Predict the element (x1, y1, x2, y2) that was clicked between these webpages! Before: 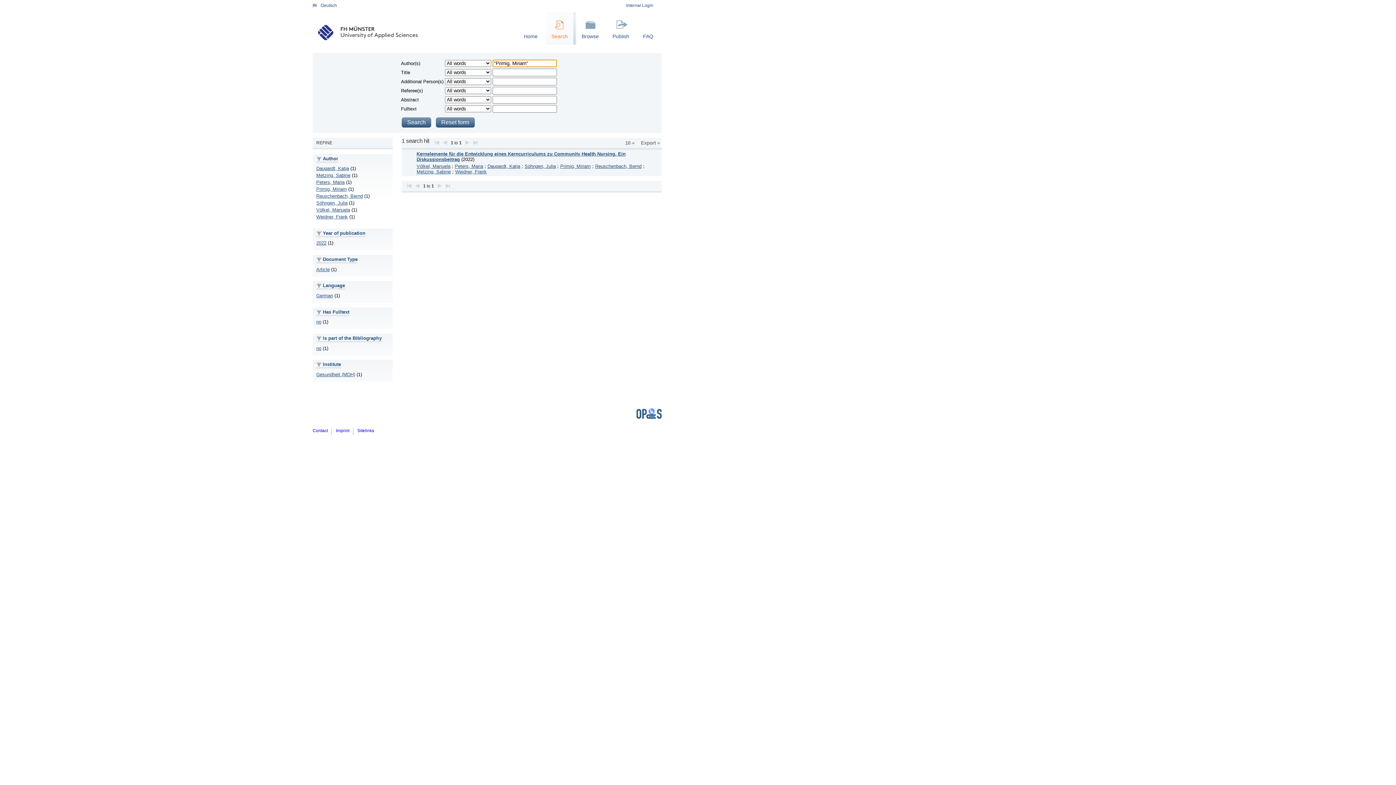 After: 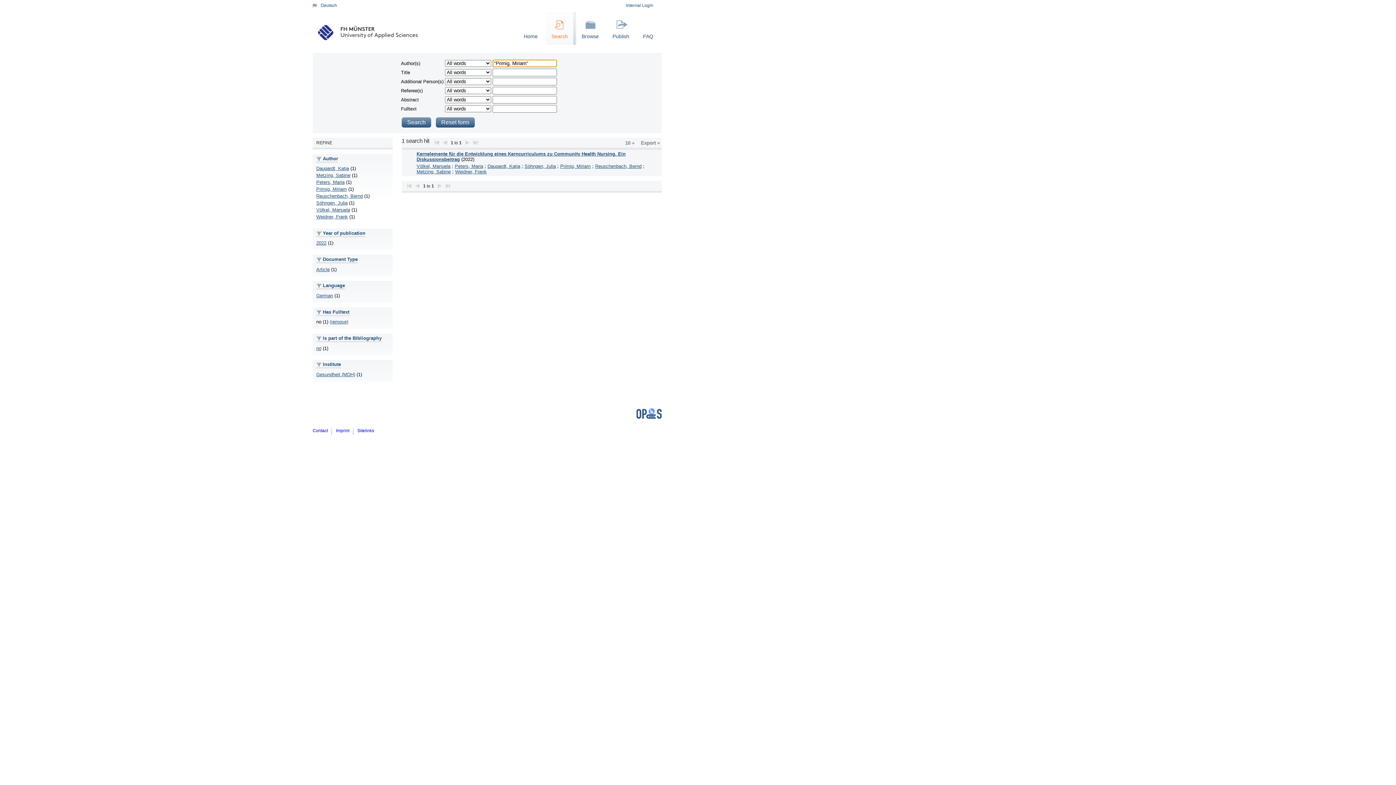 Action: bbox: (316, 319, 321, 324) label: no